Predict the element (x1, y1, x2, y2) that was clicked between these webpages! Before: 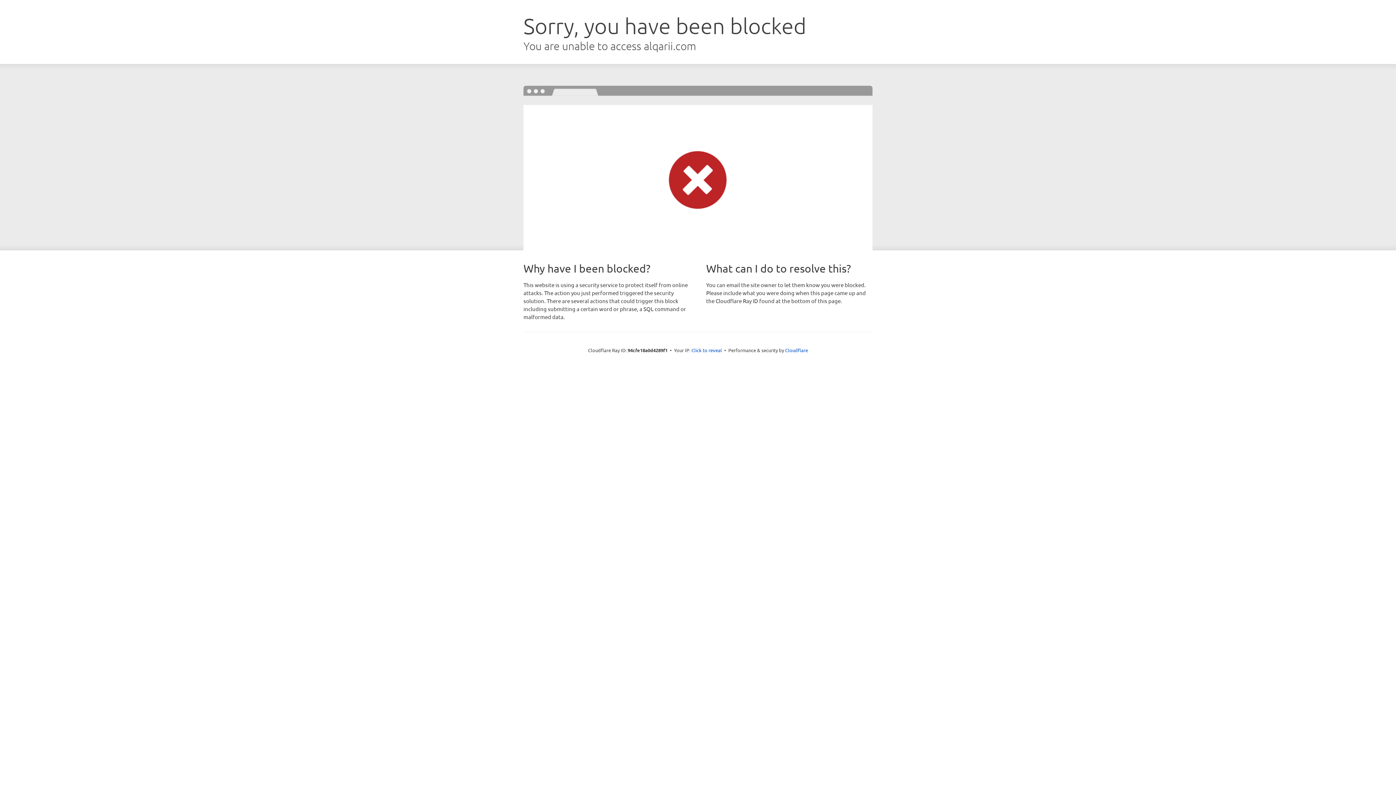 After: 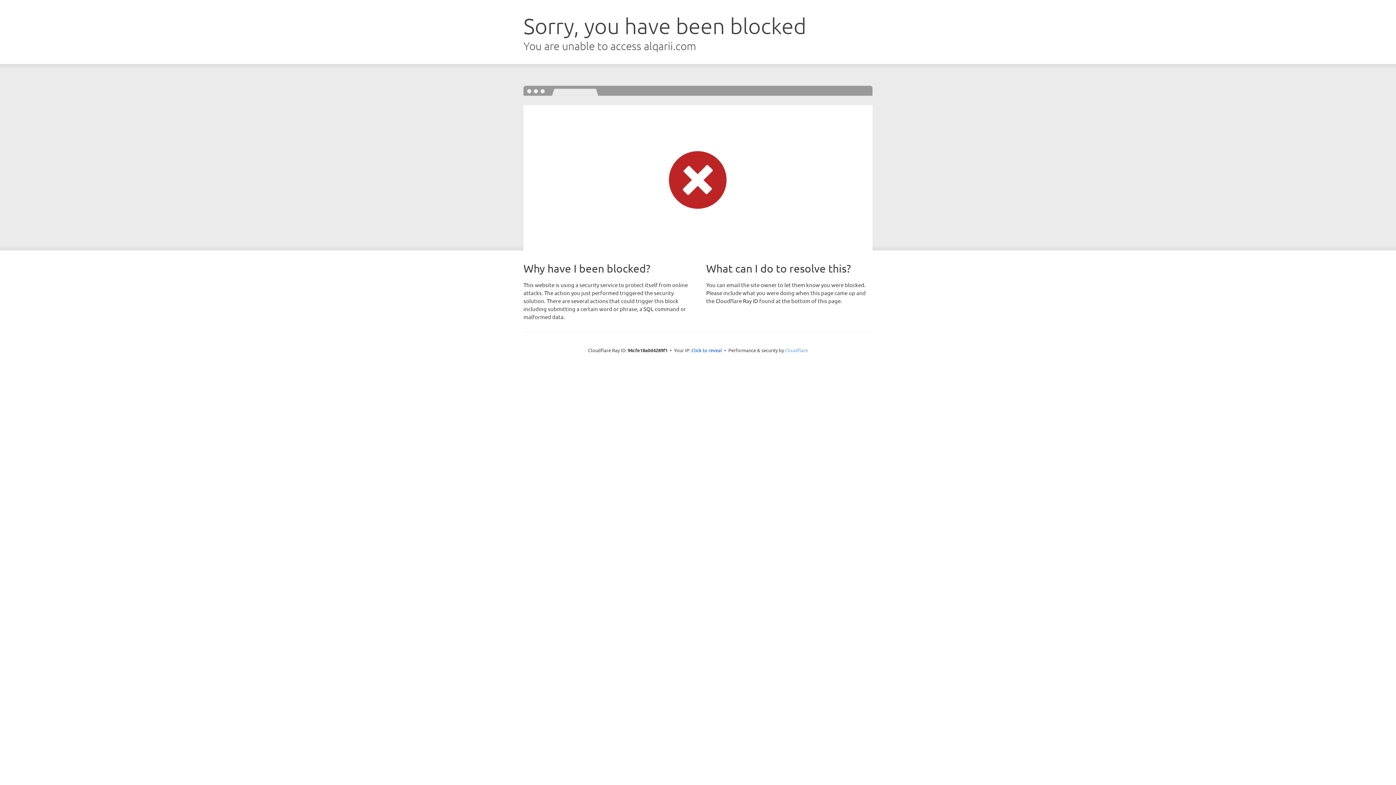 Action: label: Cloudflare bbox: (785, 347, 808, 353)